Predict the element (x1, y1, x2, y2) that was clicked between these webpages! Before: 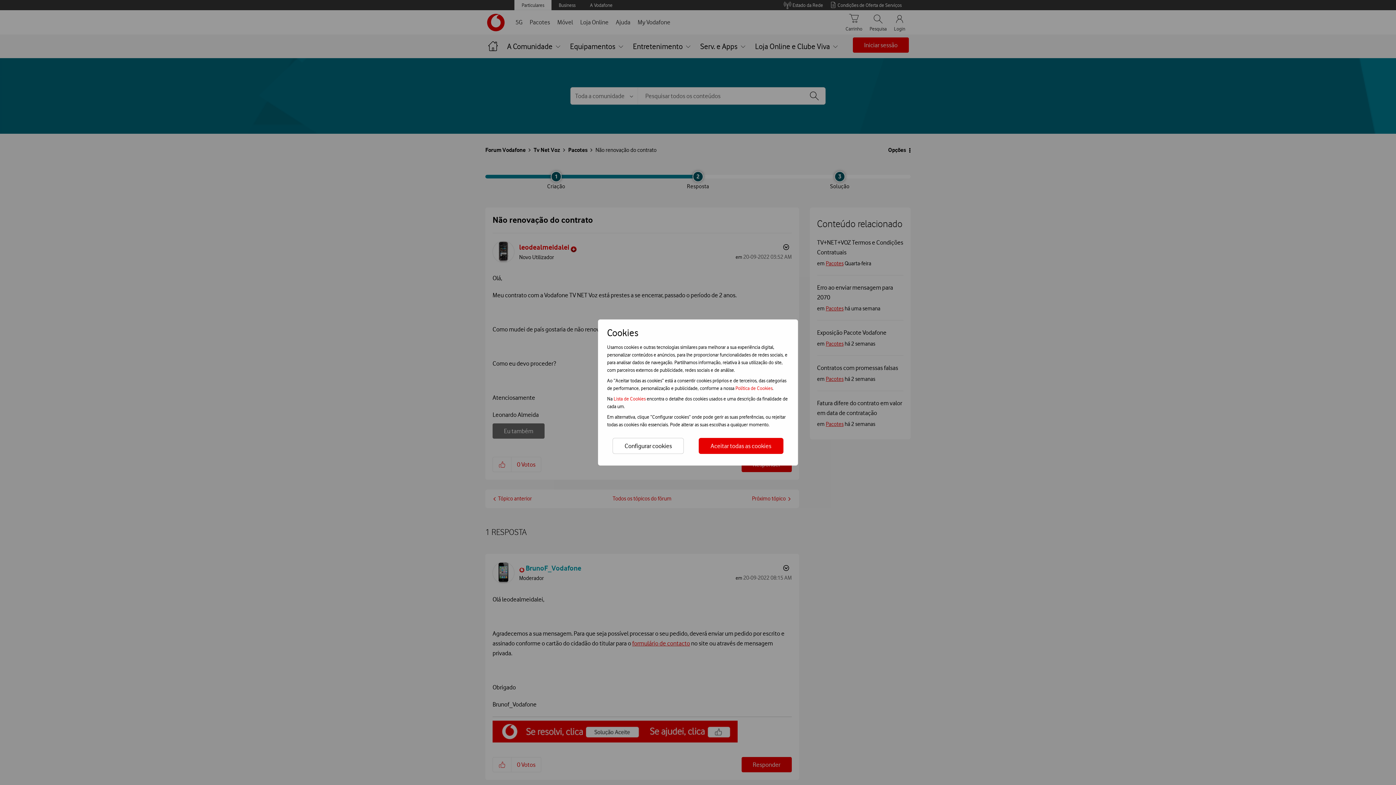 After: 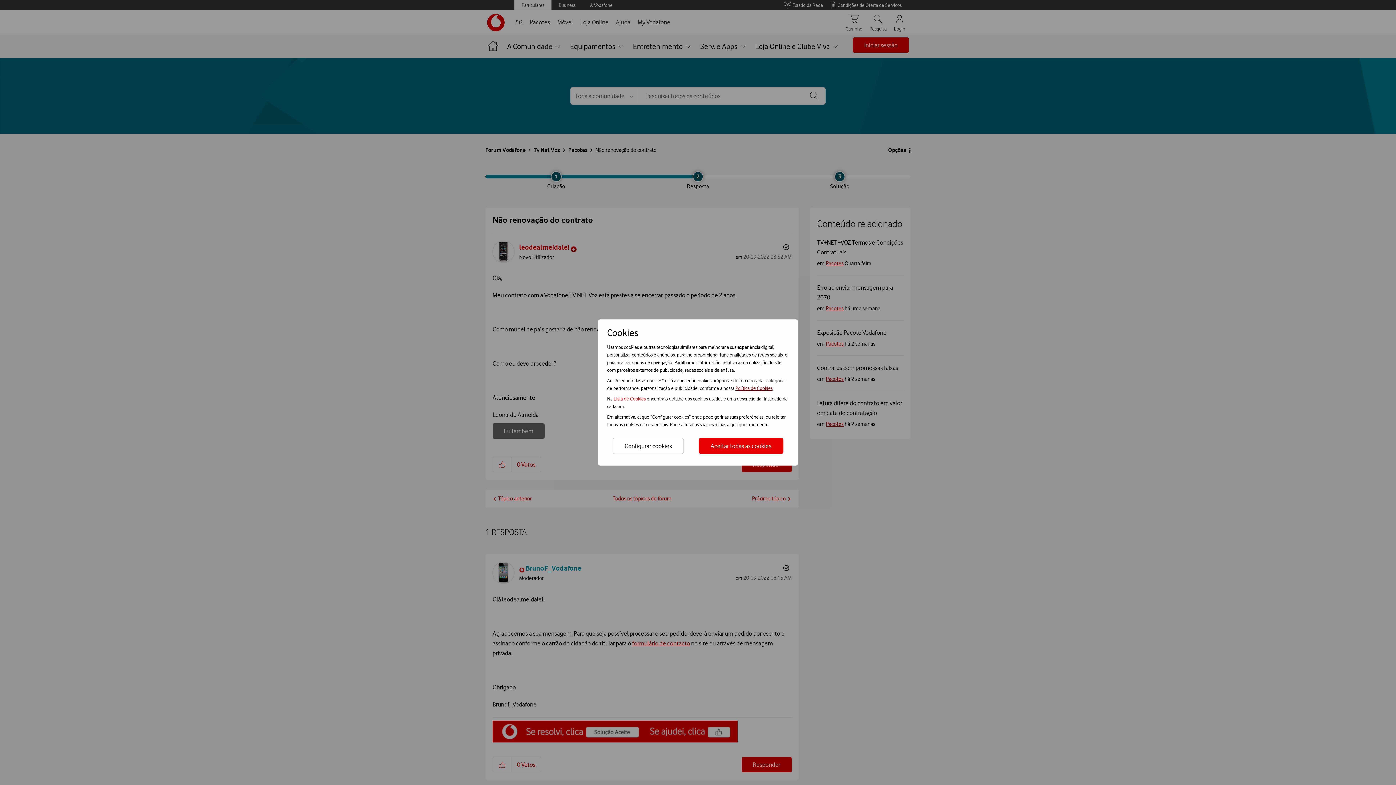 Action: label: Política de Cookies bbox: (735, 385, 772, 391)